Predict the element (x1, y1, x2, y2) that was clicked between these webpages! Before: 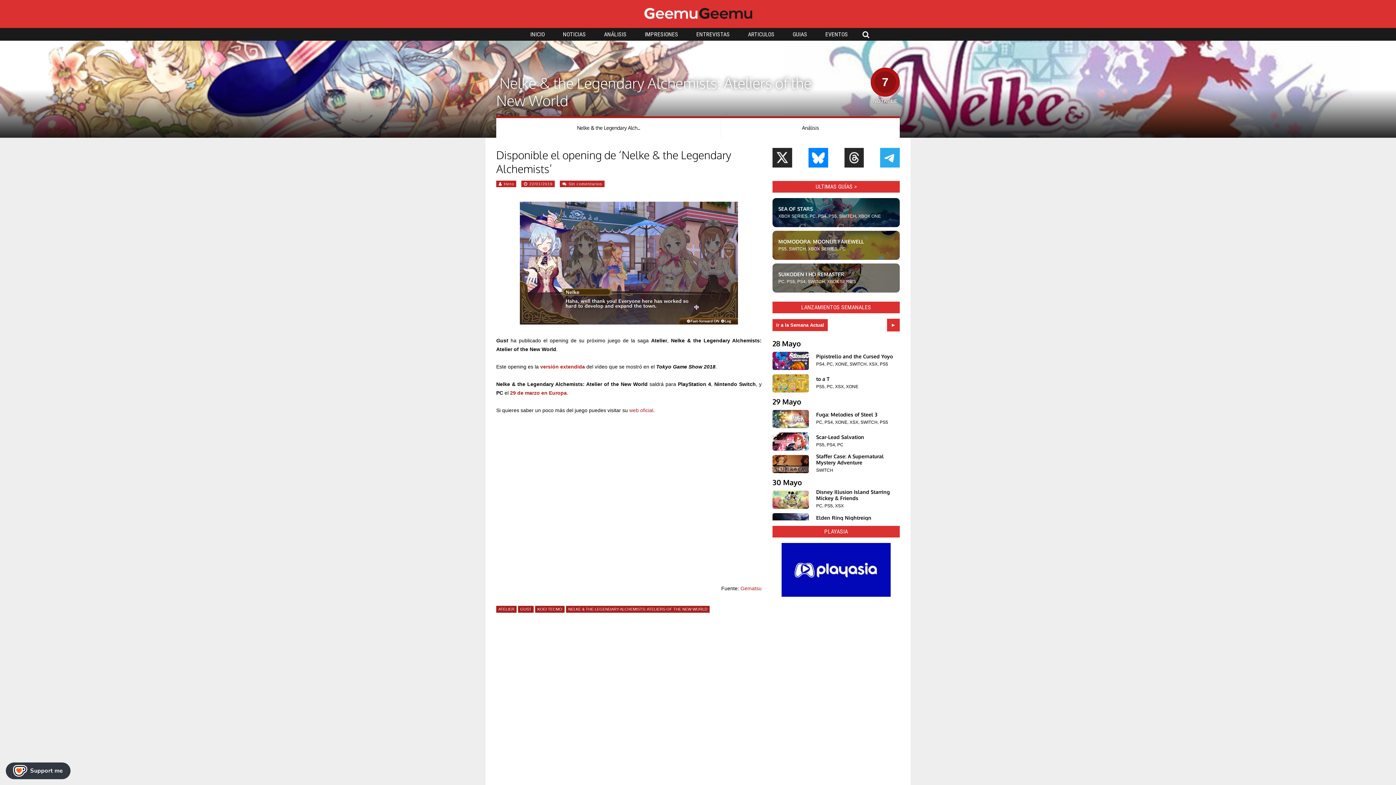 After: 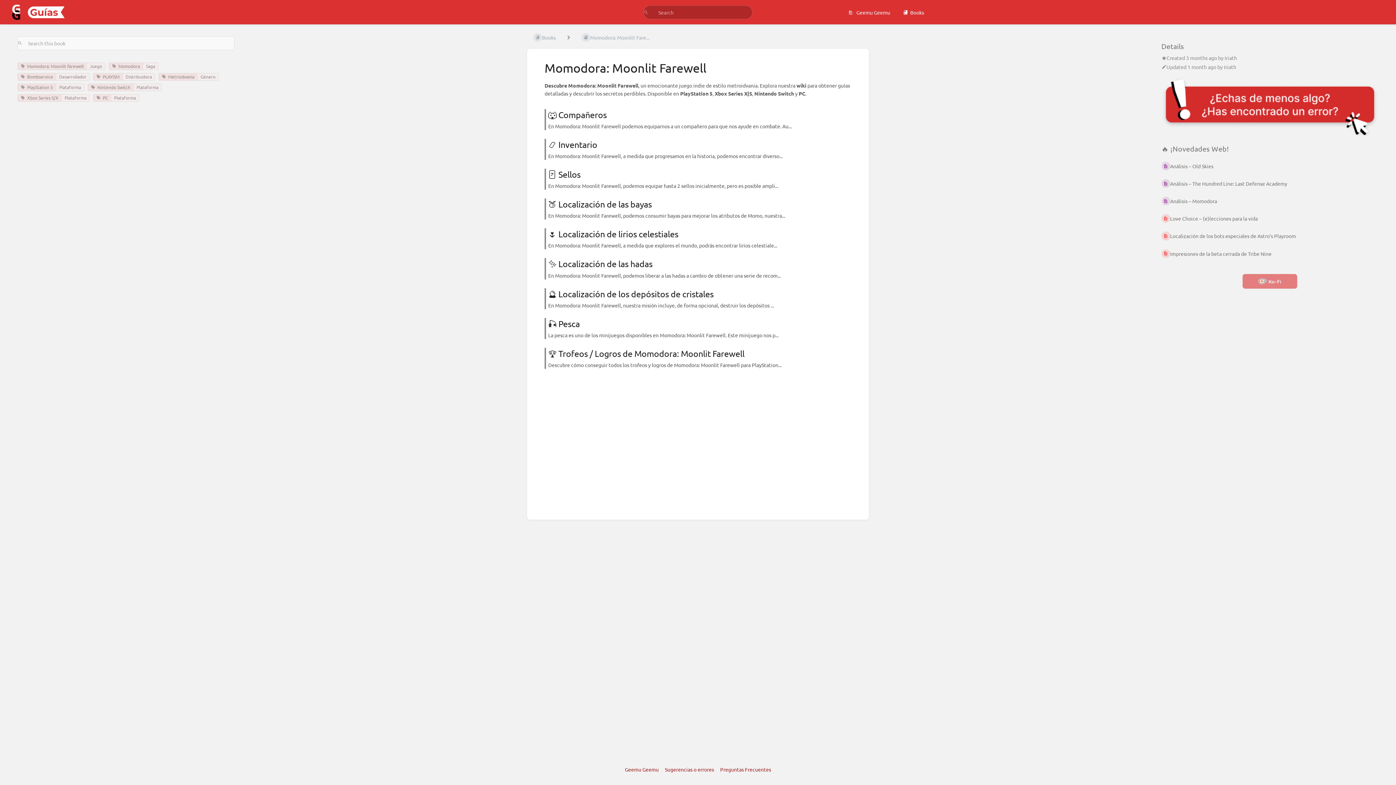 Action: bbox: (778, 238, 864, 244) label: MOMODORA: MOONLIT FAREWELL